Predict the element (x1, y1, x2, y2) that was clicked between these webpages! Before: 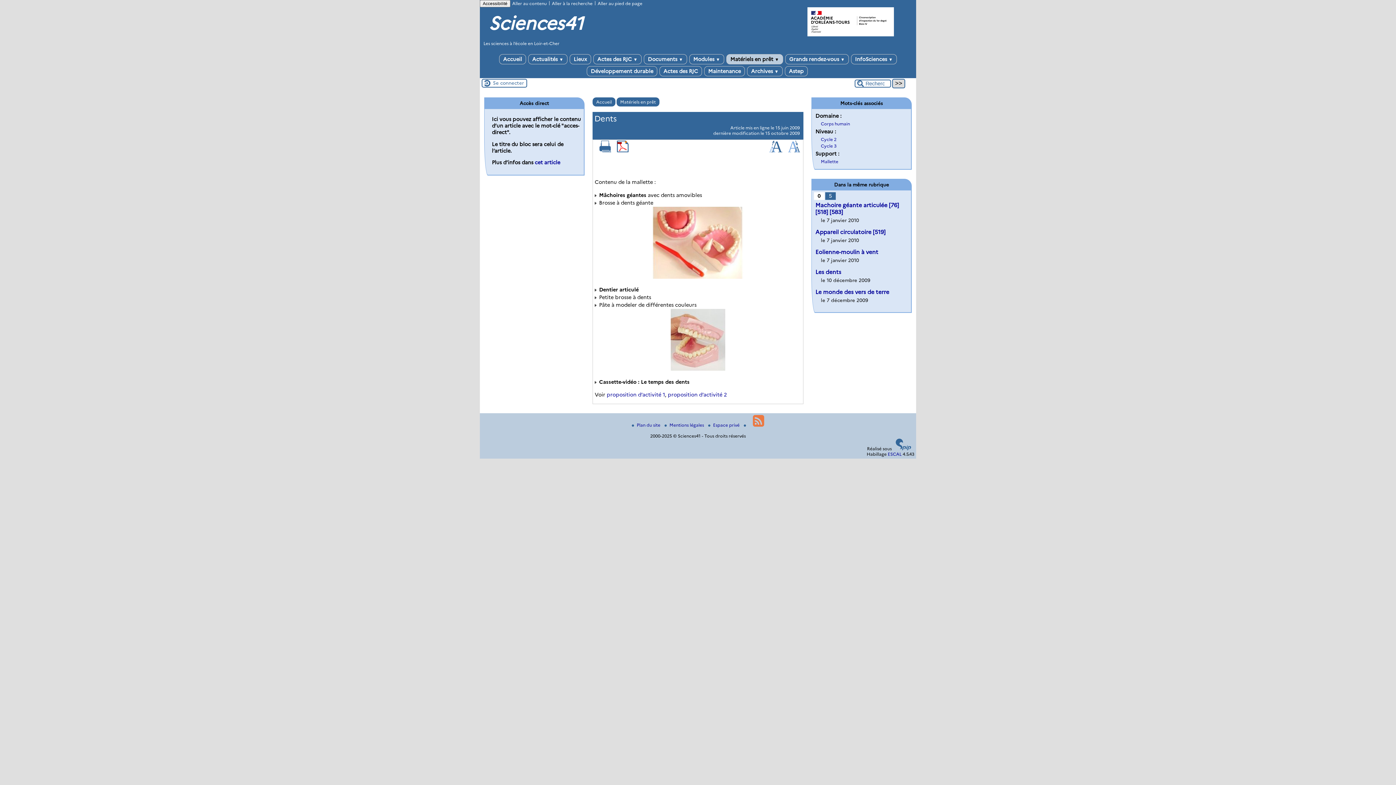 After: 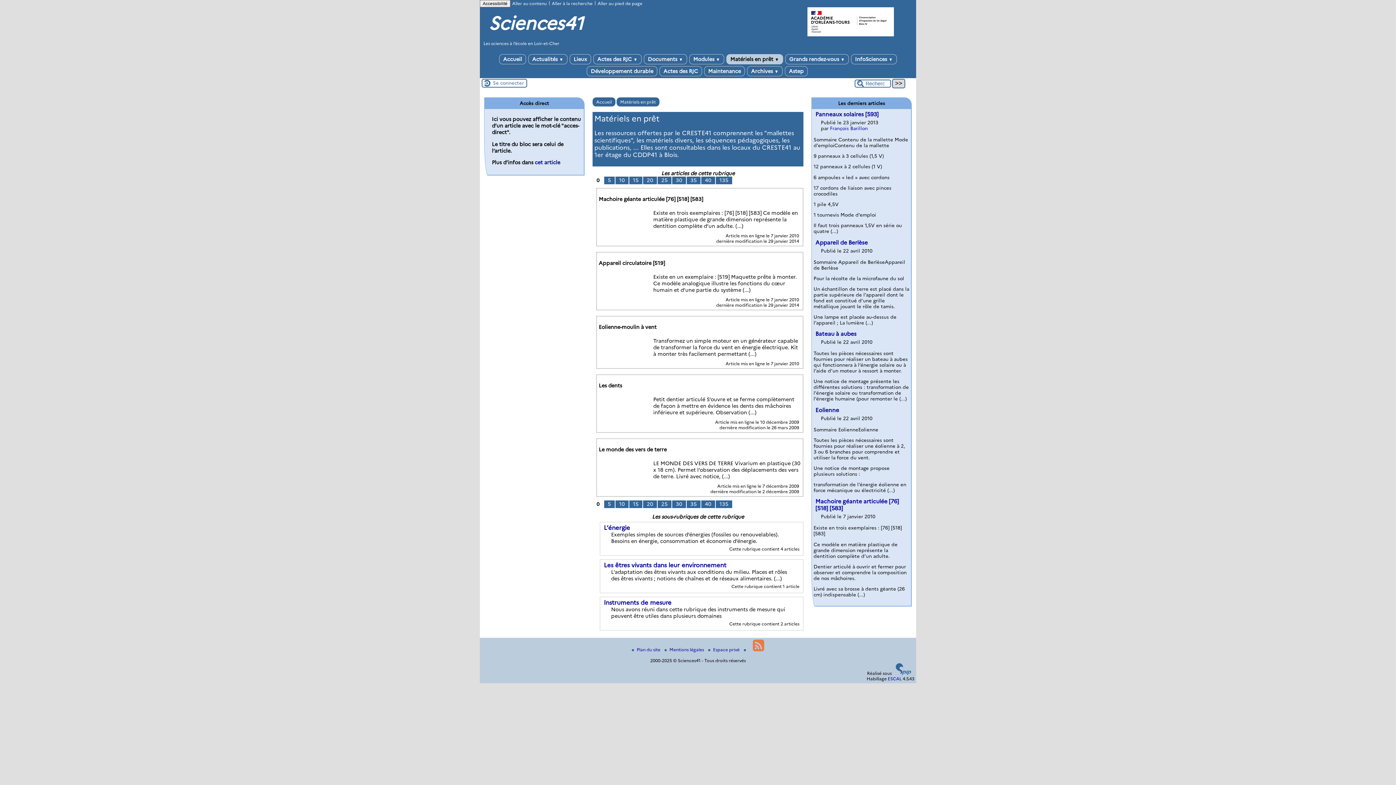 Action: label: Matériels en prêt ▼ bbox: (726, 54, 783, 64)